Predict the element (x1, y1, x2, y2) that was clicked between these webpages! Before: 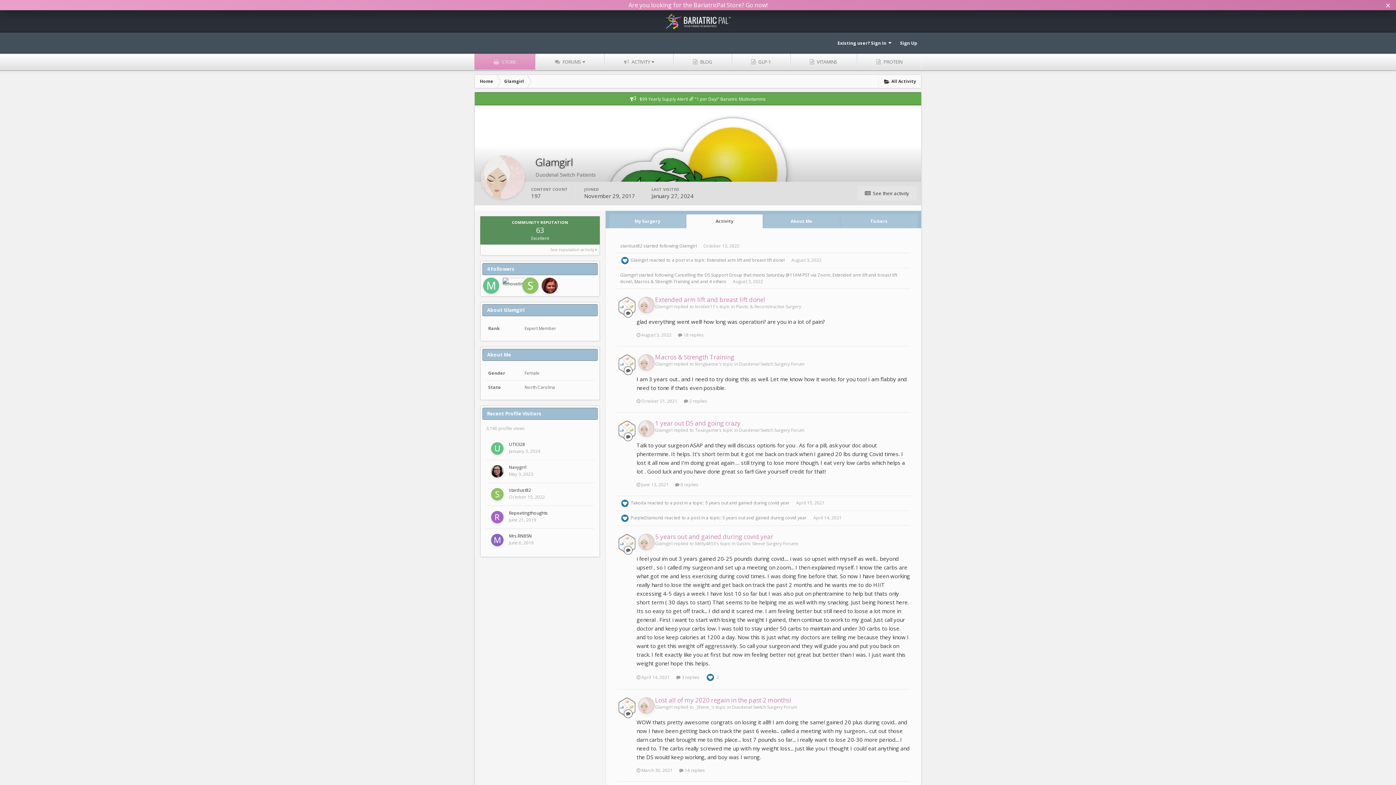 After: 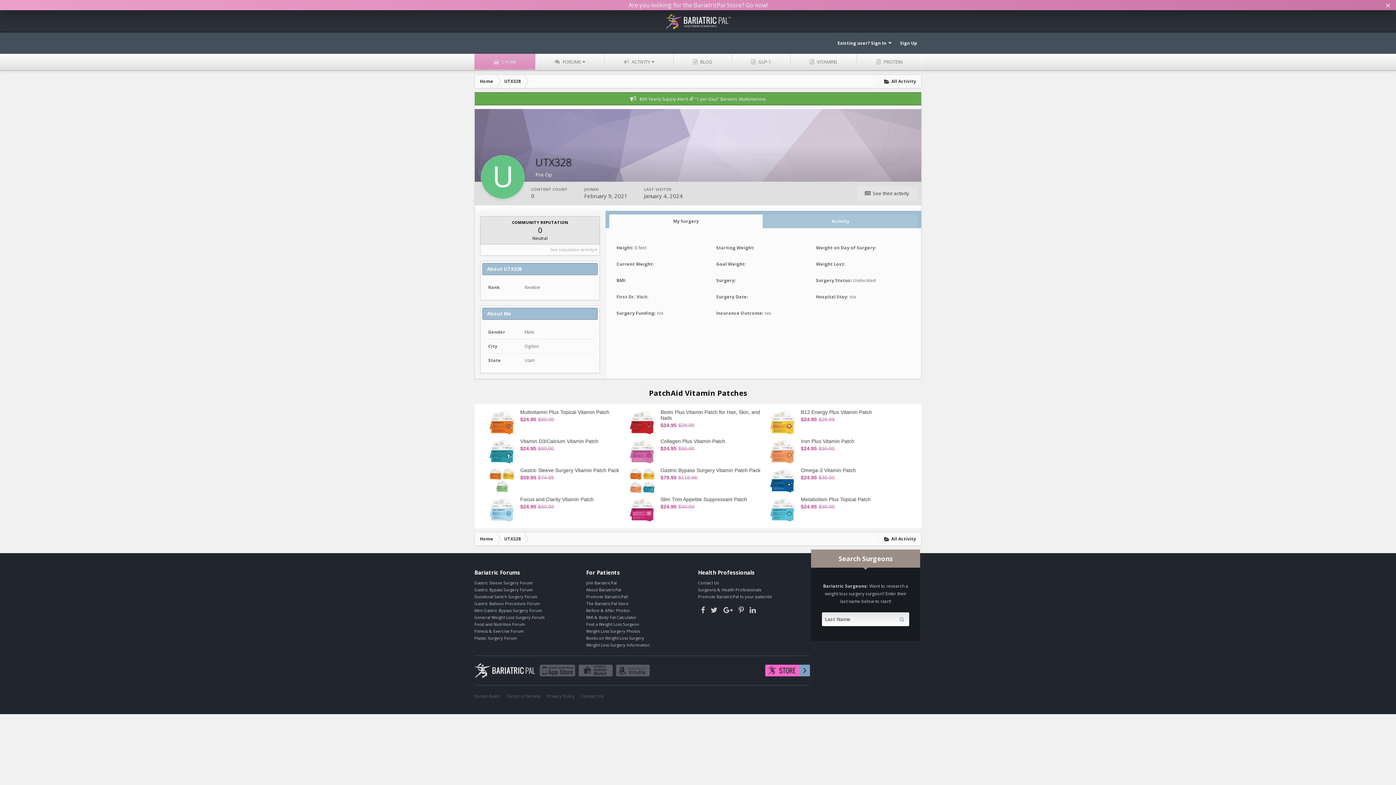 Action: bbox: (491, 442, 503, 454)